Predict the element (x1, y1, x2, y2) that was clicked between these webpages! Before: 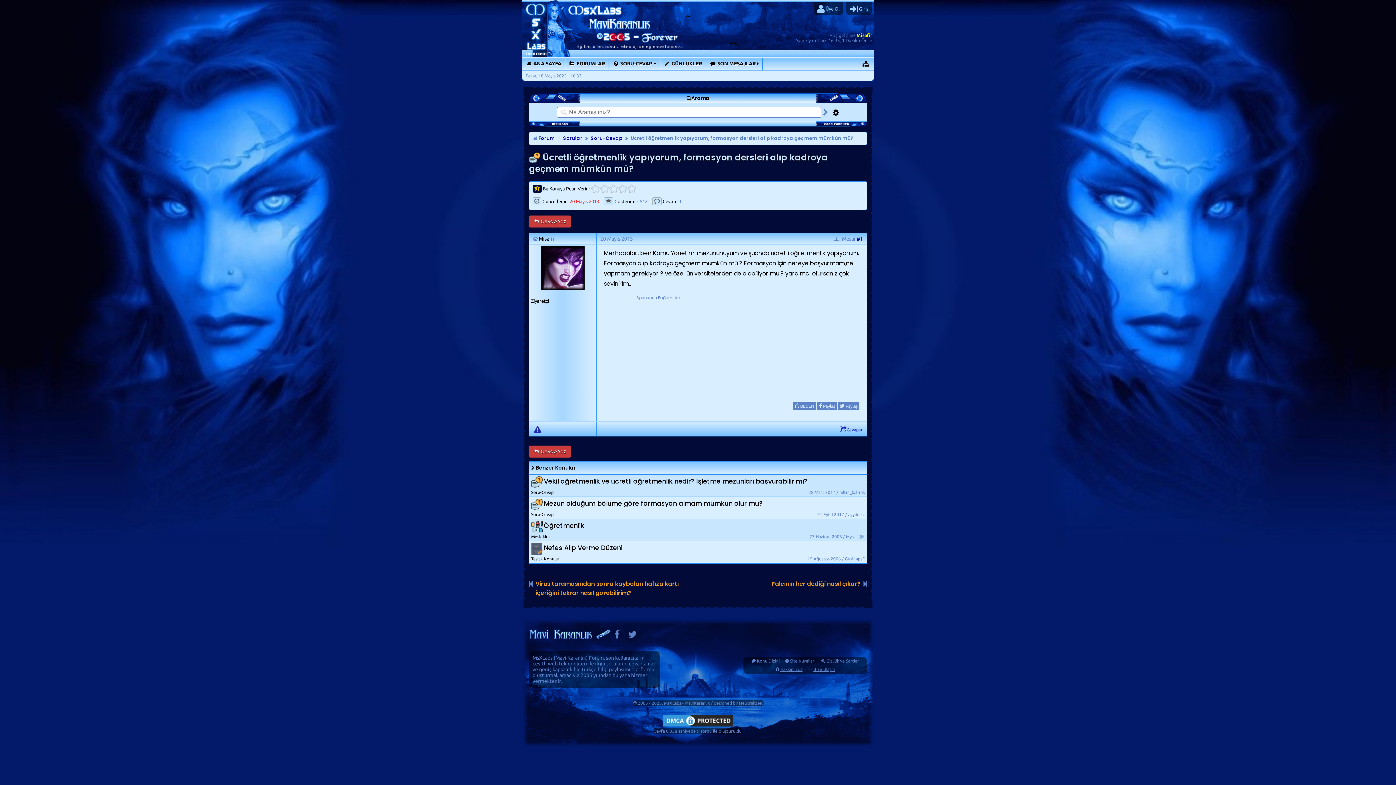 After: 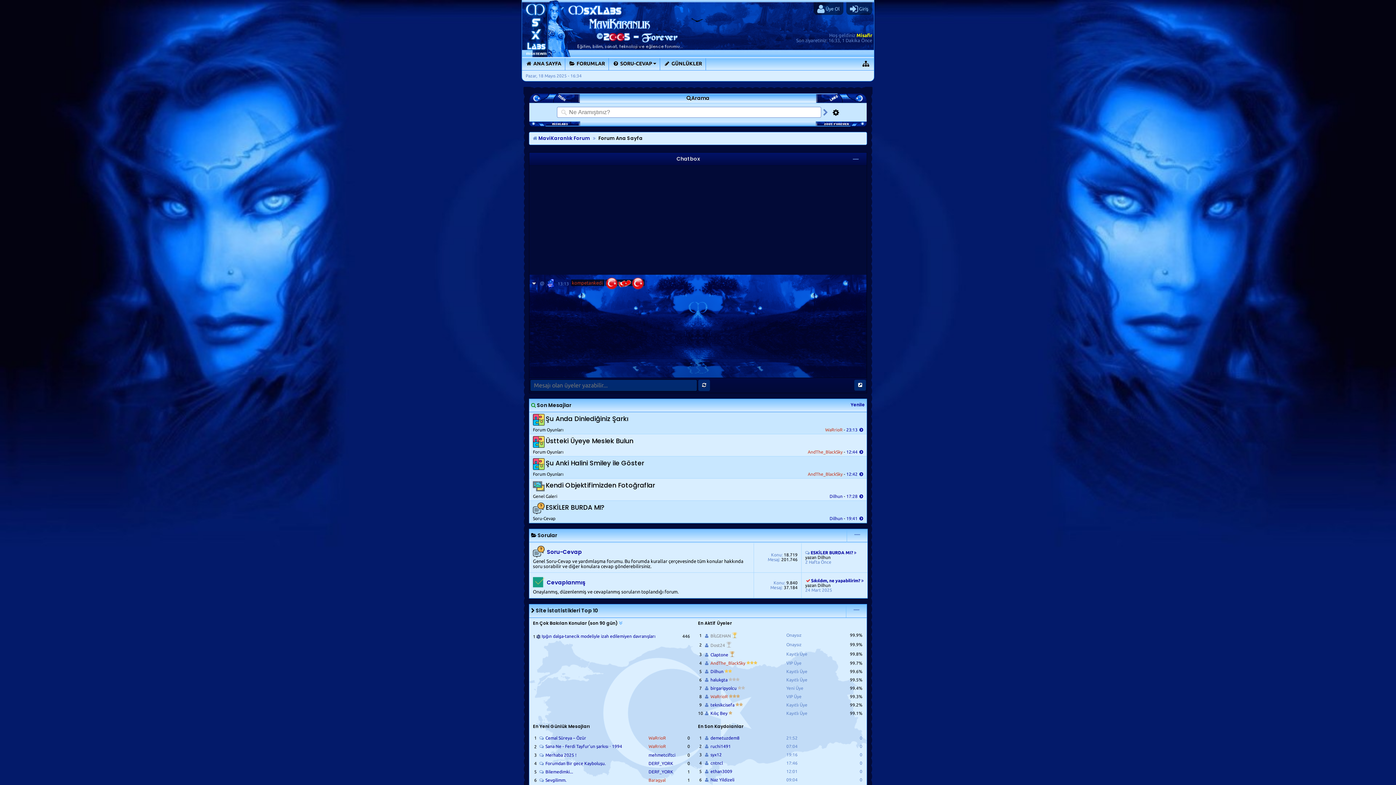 Action: bbox: (522, 0, 682, 57)